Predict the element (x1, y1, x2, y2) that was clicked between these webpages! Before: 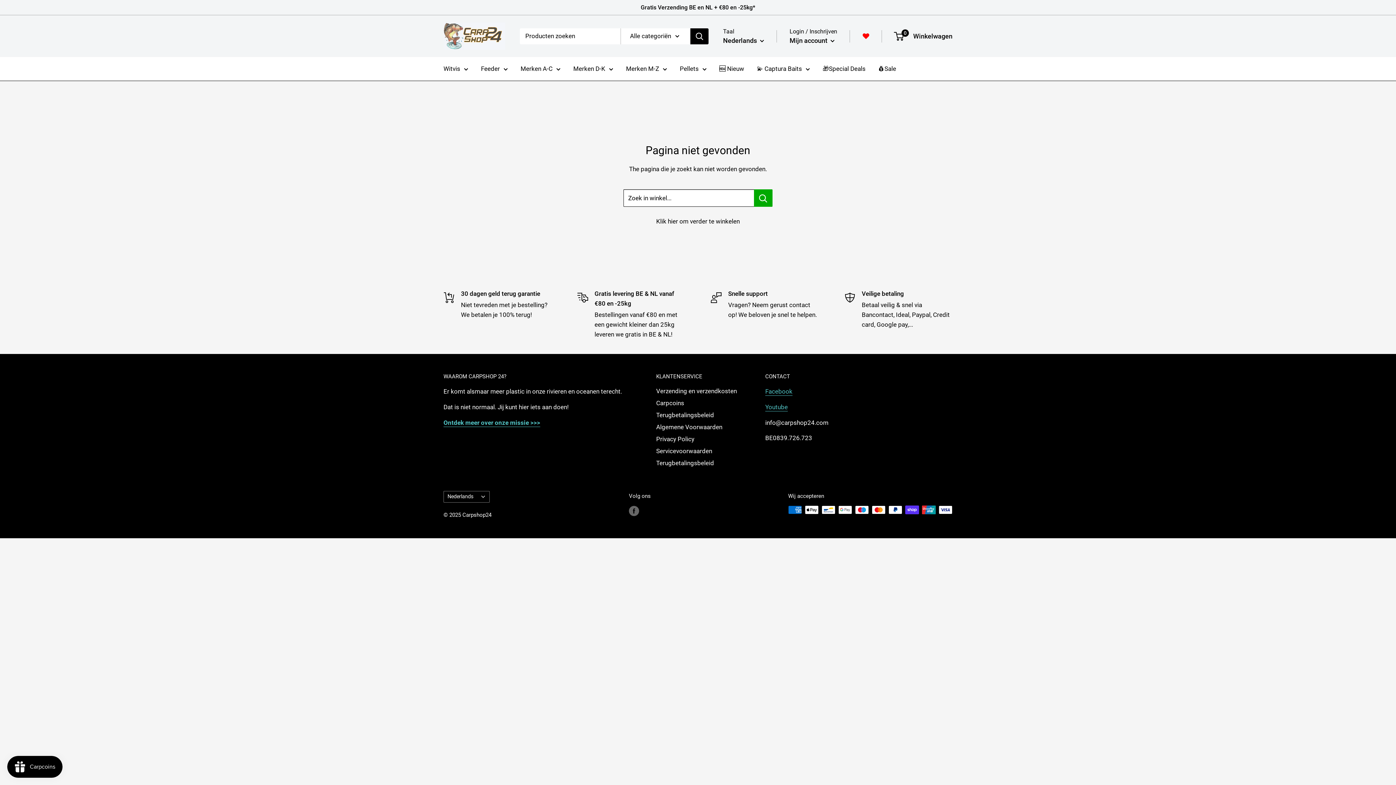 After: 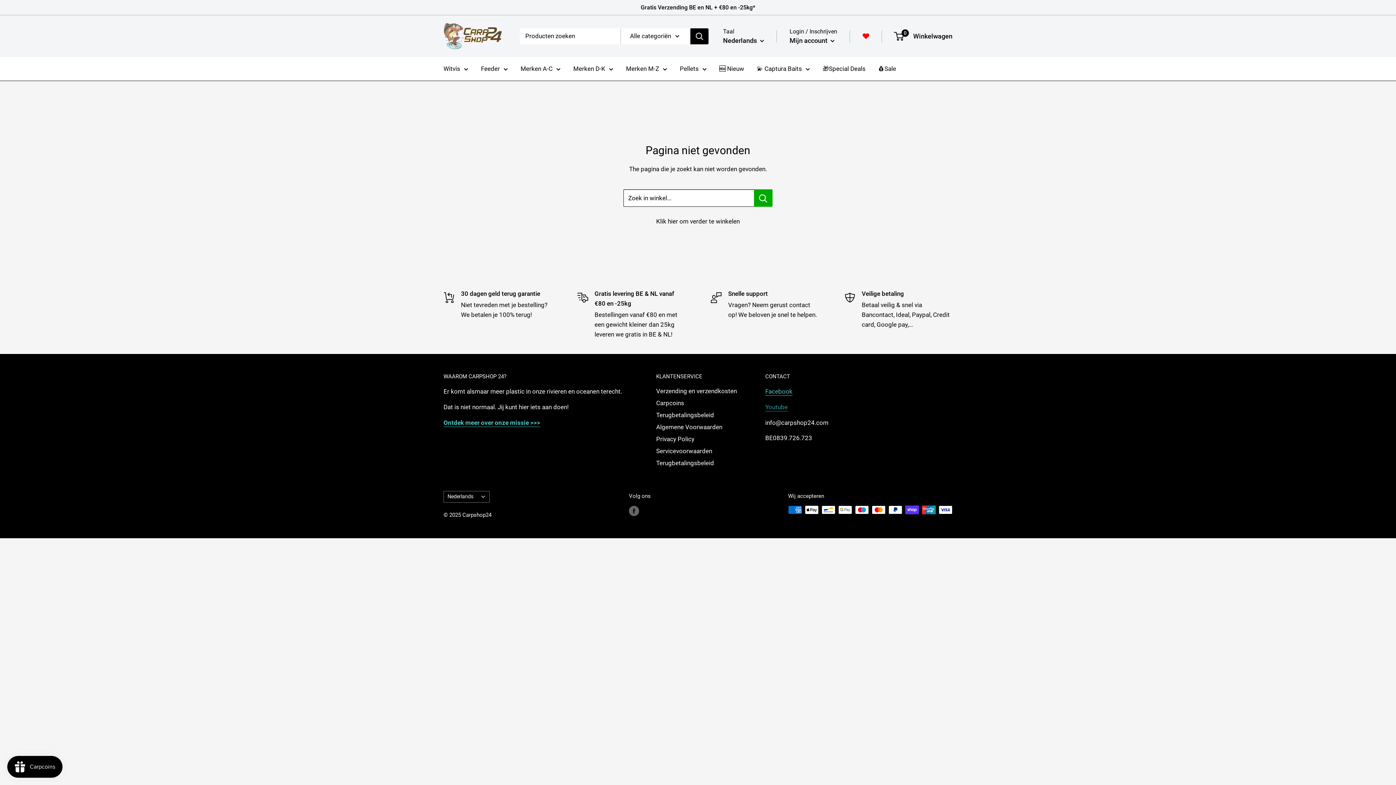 Action: label: Youtube bbox: (765, 403, 788, 410)